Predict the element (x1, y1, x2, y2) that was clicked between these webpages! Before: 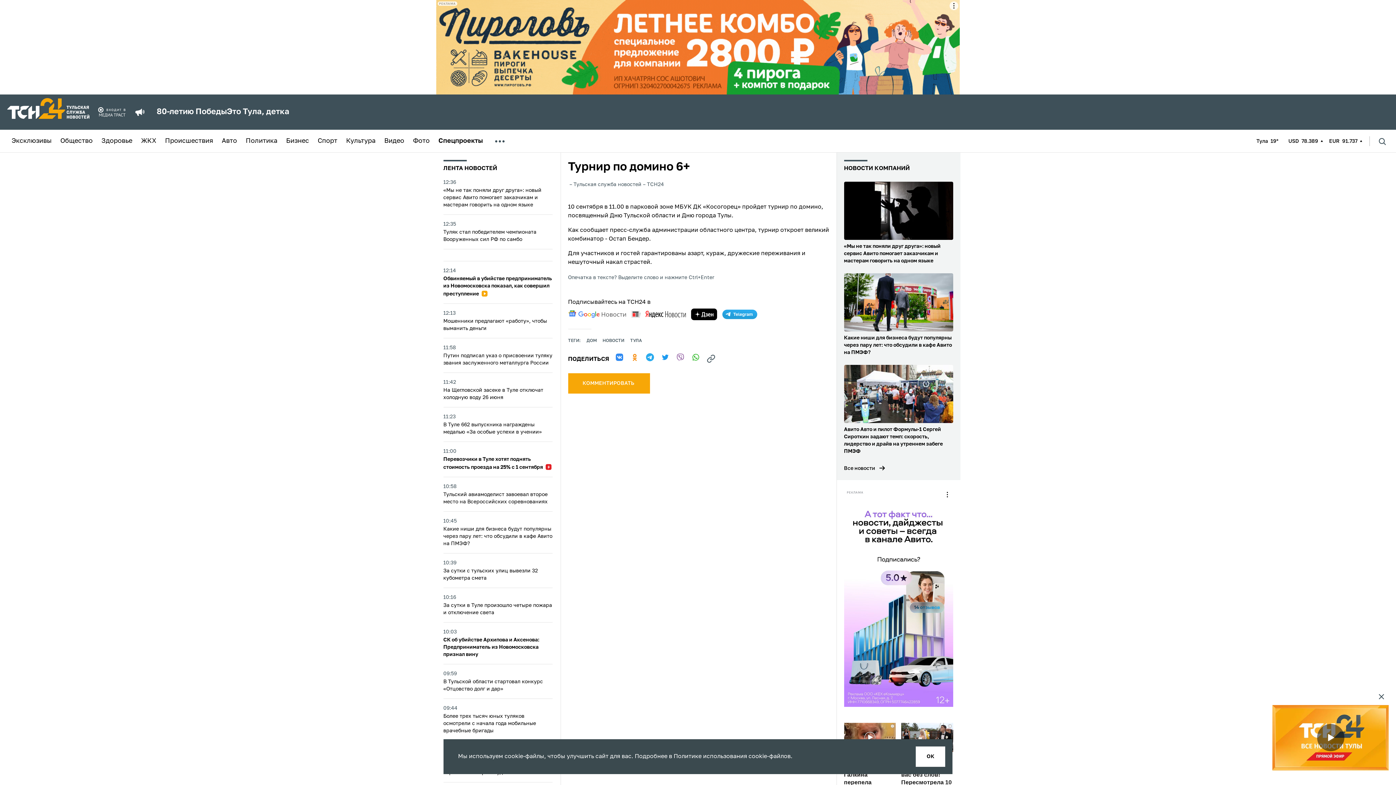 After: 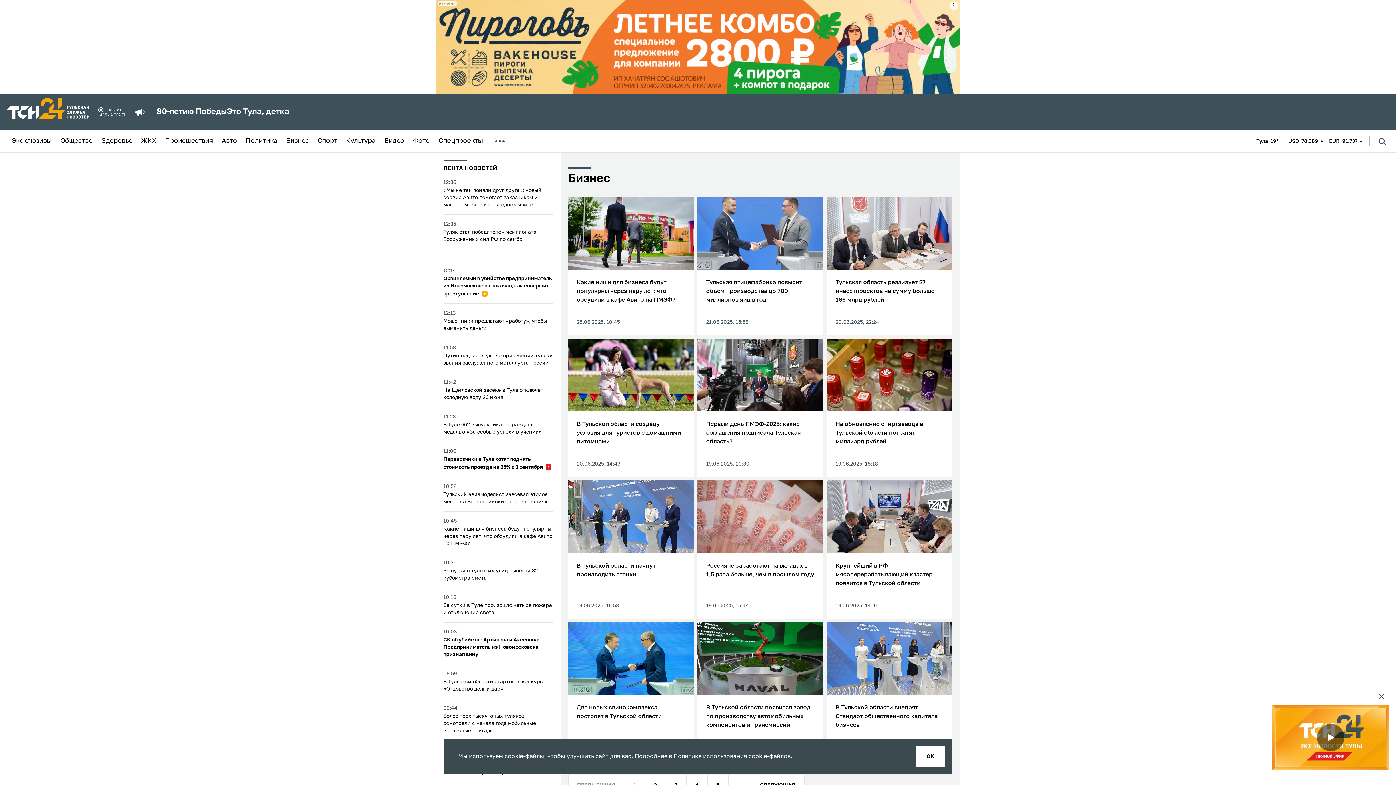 Action: bbox: (286, 137, 309, 144) label: Бизнес